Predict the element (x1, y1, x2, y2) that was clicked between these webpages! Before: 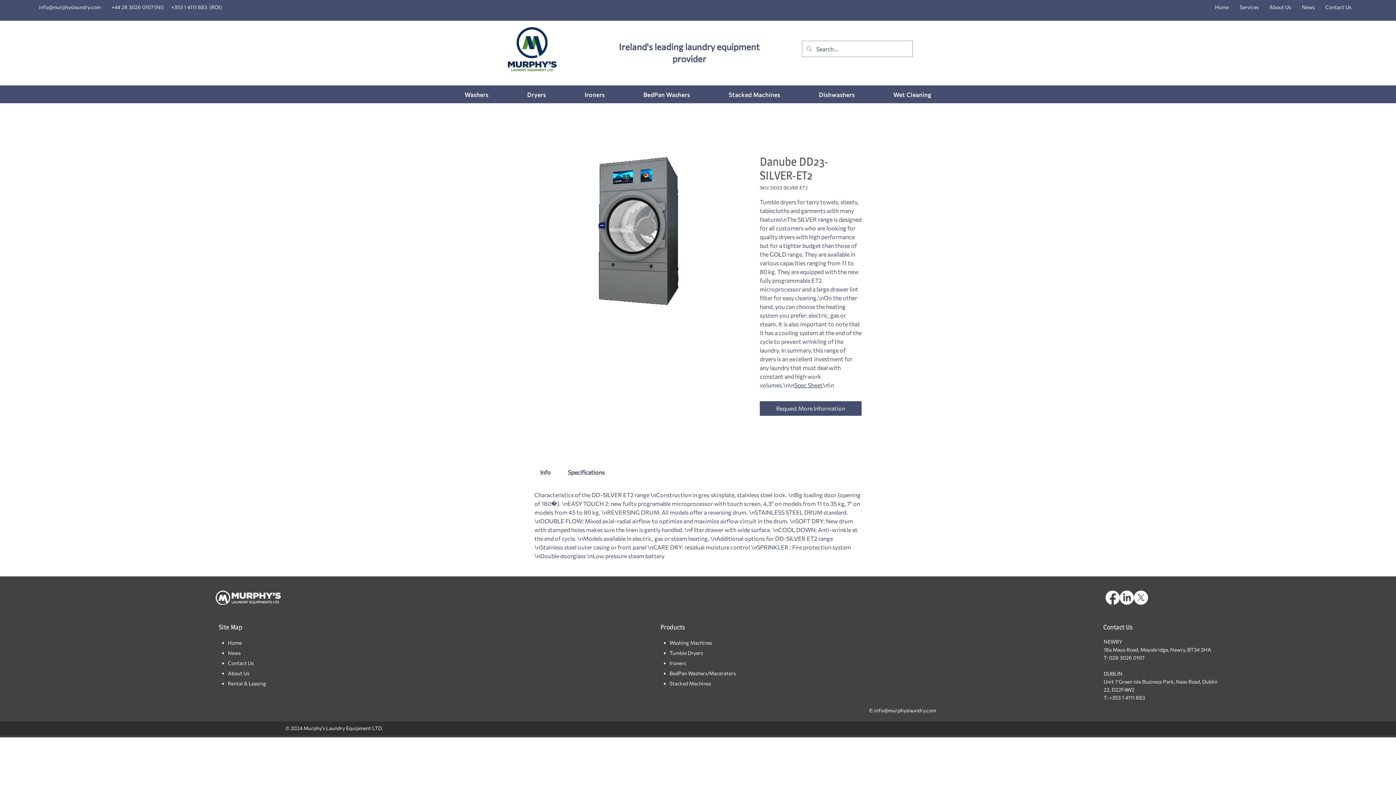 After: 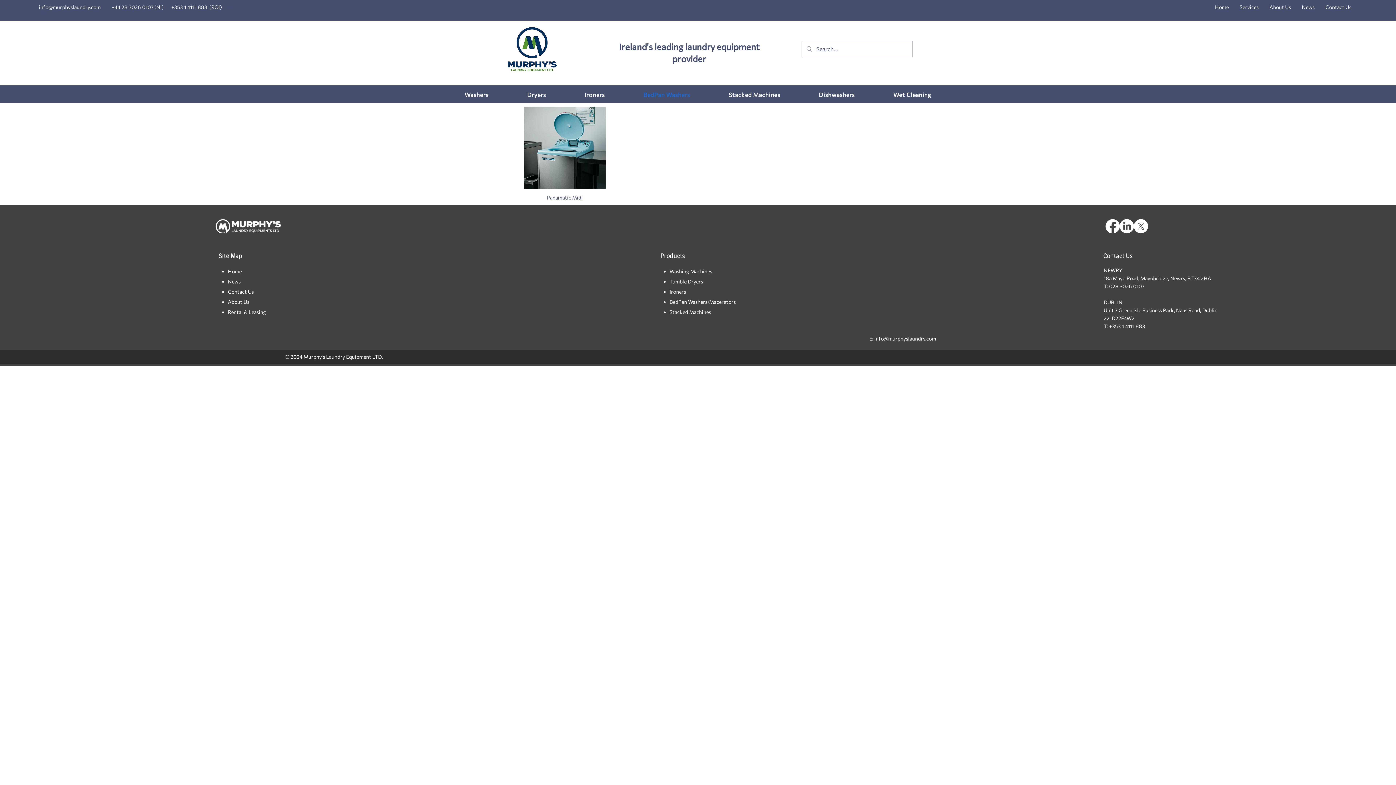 Action: label: BedPan Washers bbox: (625, 87, 708, 101)